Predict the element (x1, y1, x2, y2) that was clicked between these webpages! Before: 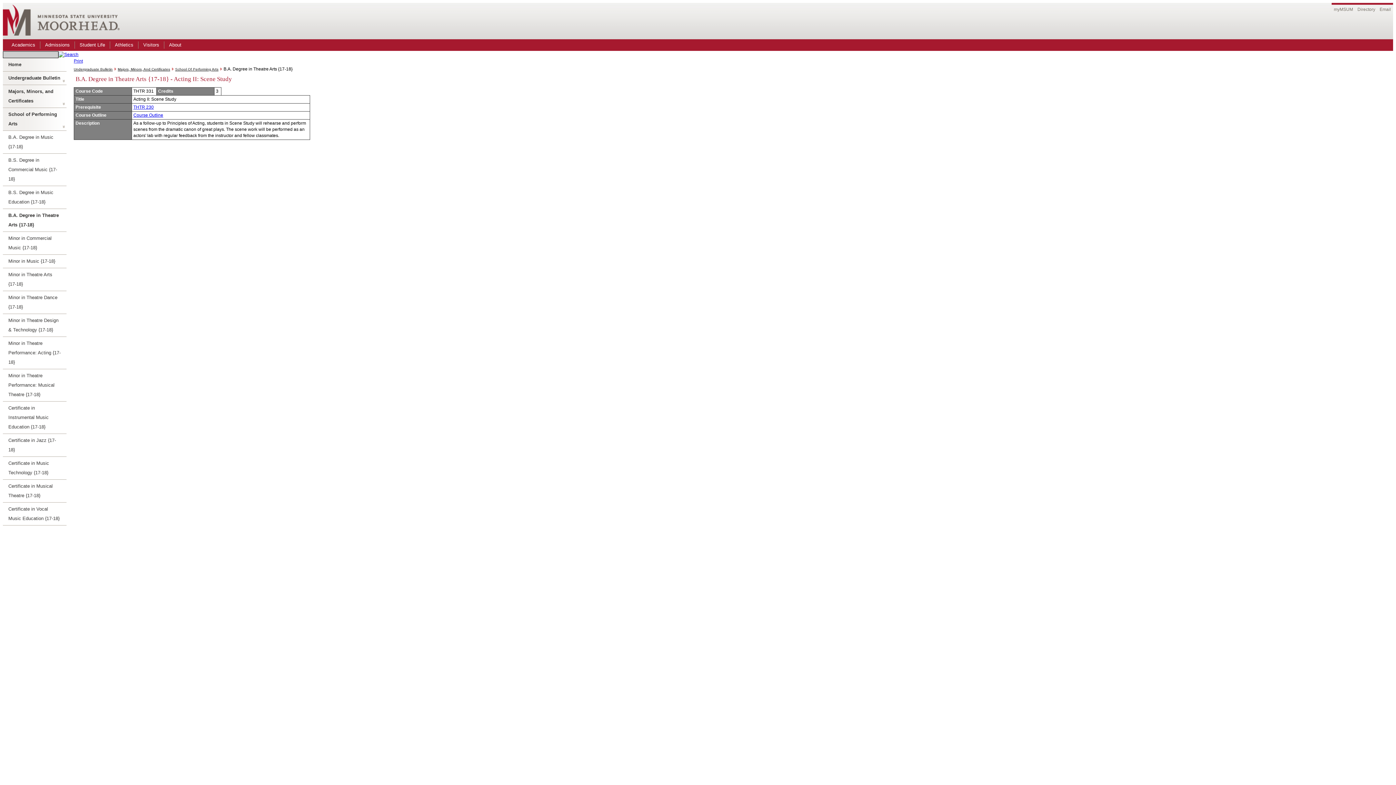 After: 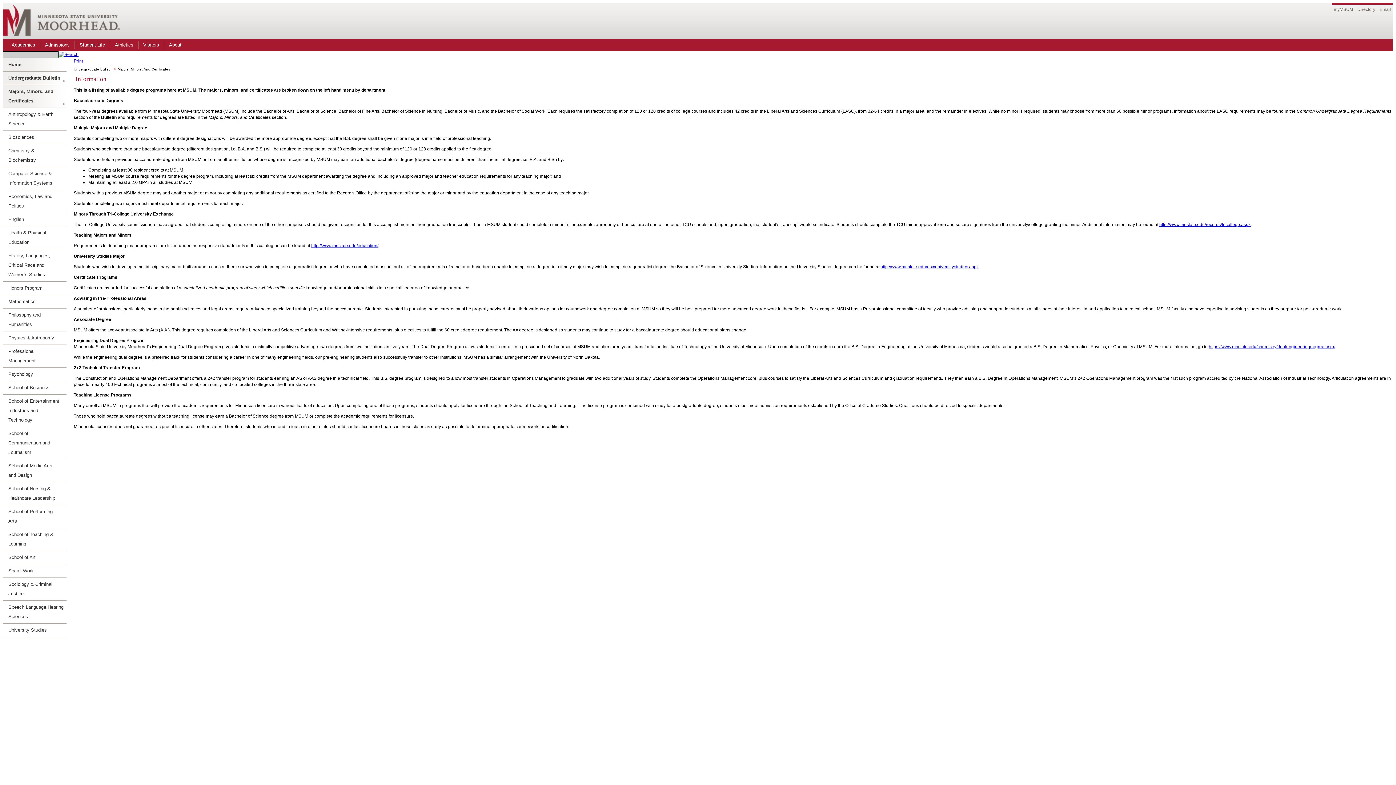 Action: label: Majors, Minors, And Certificates bbox: (117, 67, 170, 71)